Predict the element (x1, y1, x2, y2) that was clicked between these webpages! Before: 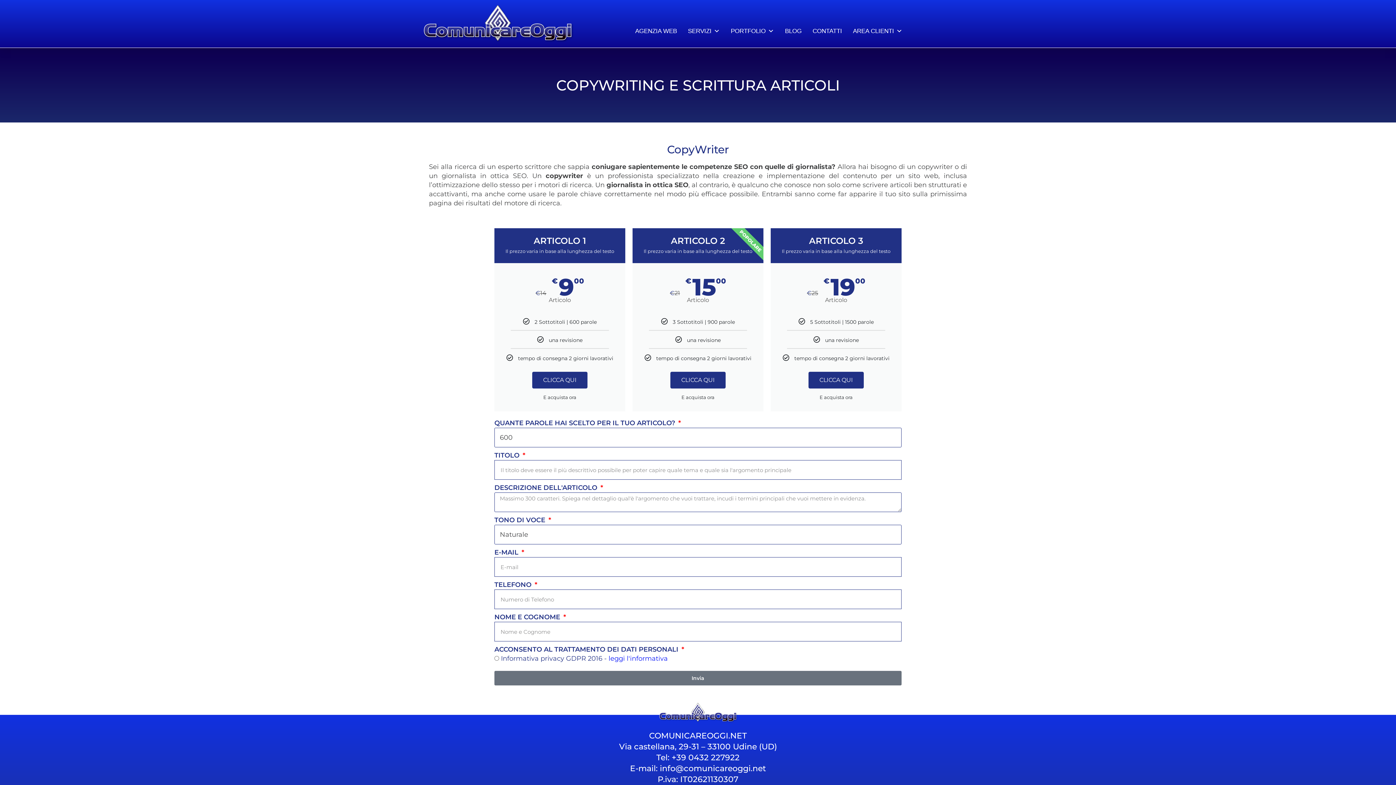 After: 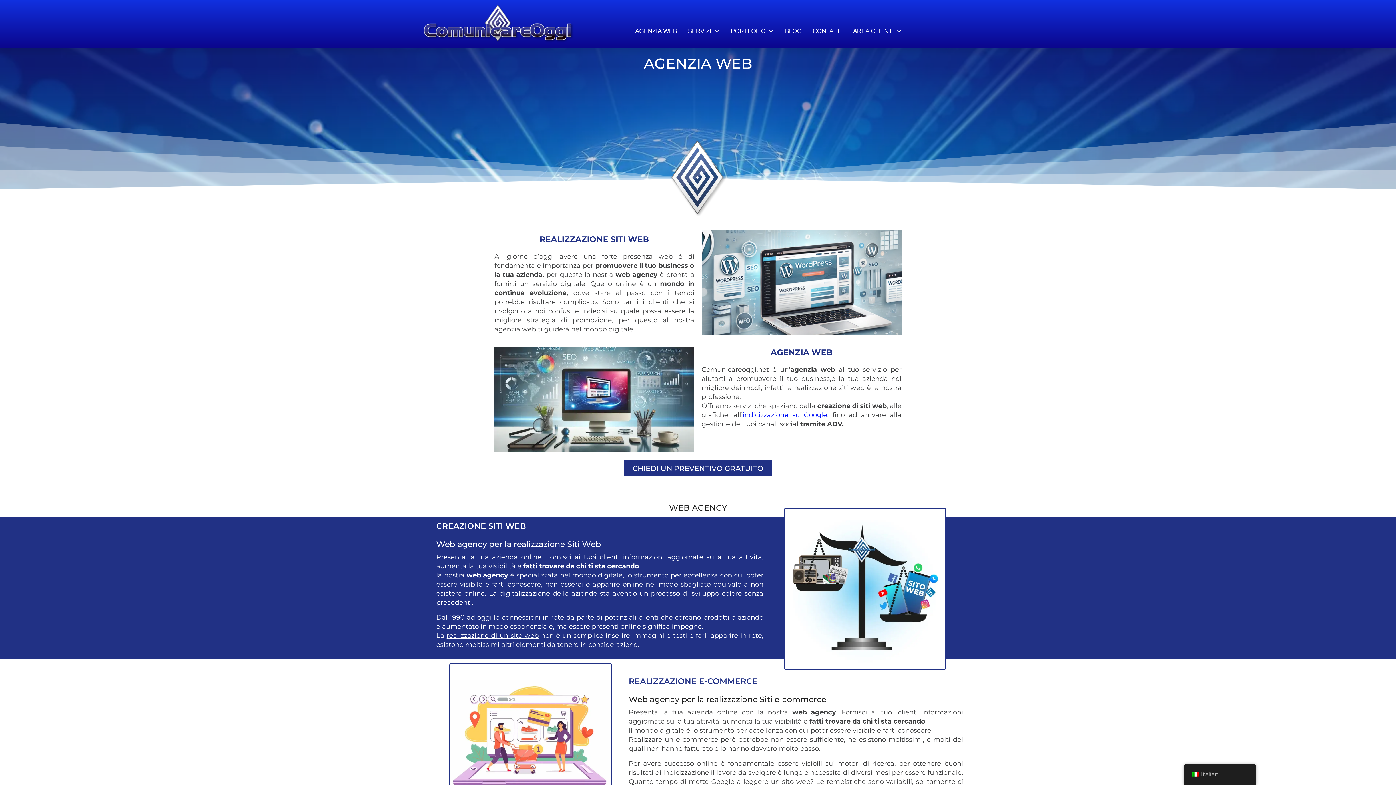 Action: bbox: (581, 702, 814, 723)